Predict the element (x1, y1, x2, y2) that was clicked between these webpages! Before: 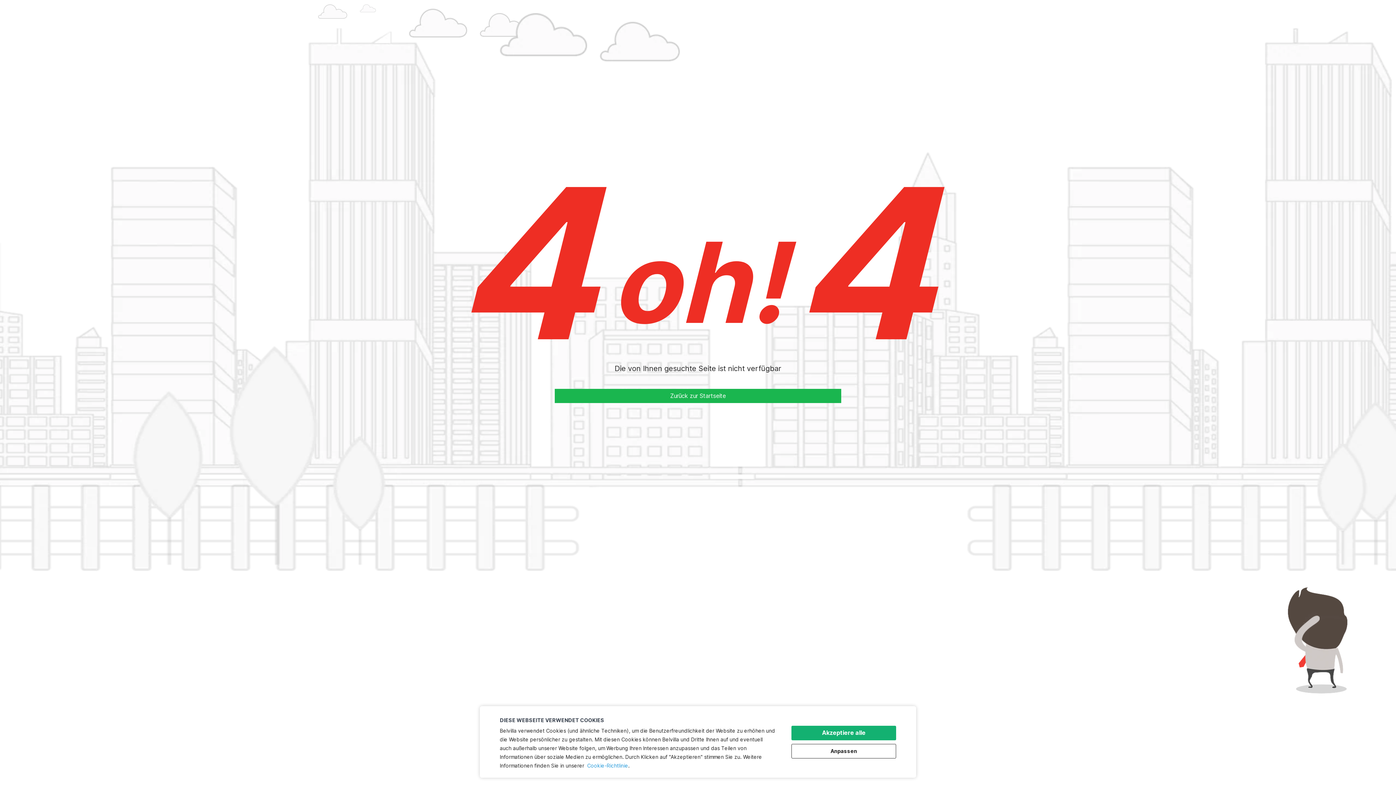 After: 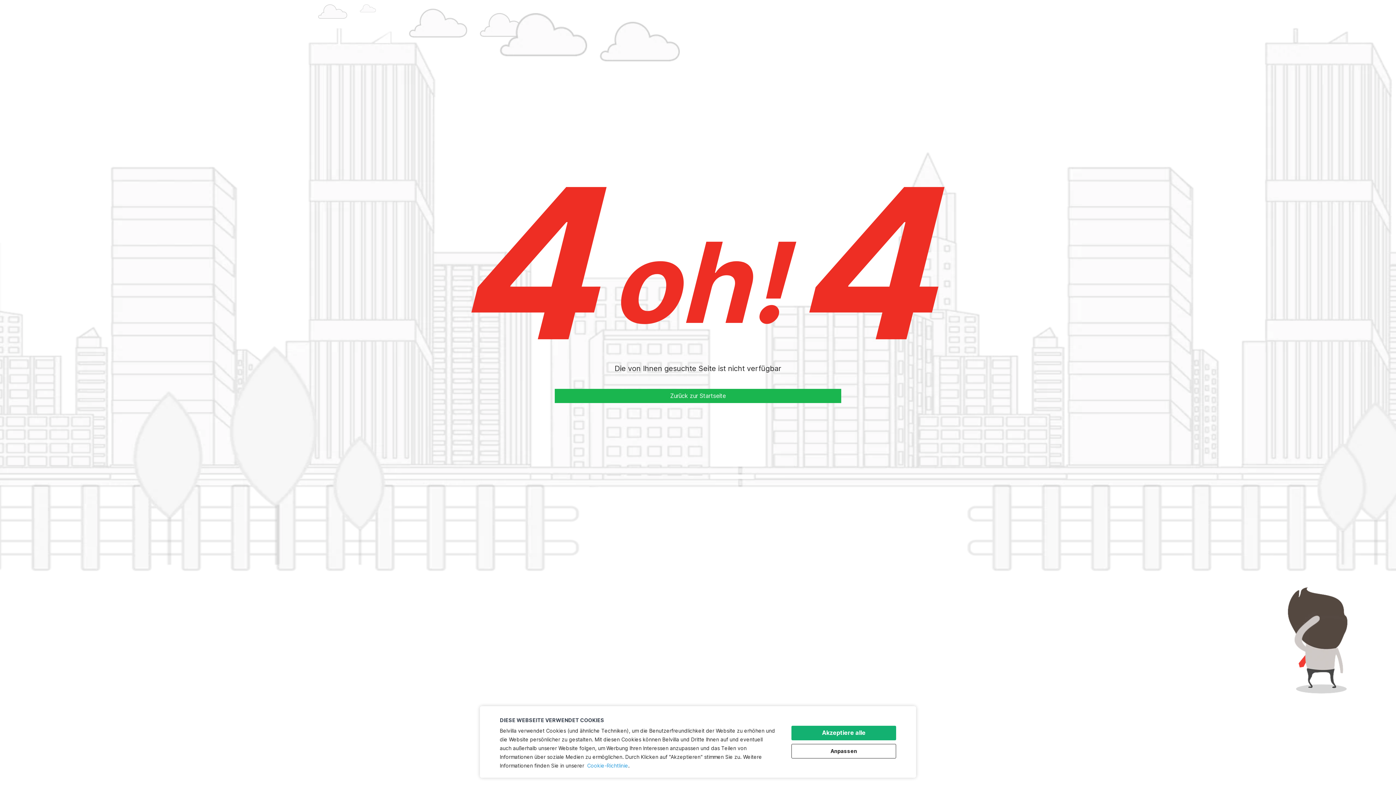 Action: bbox: (587, 762, 628, 769) label: Cookie-Richtlinie